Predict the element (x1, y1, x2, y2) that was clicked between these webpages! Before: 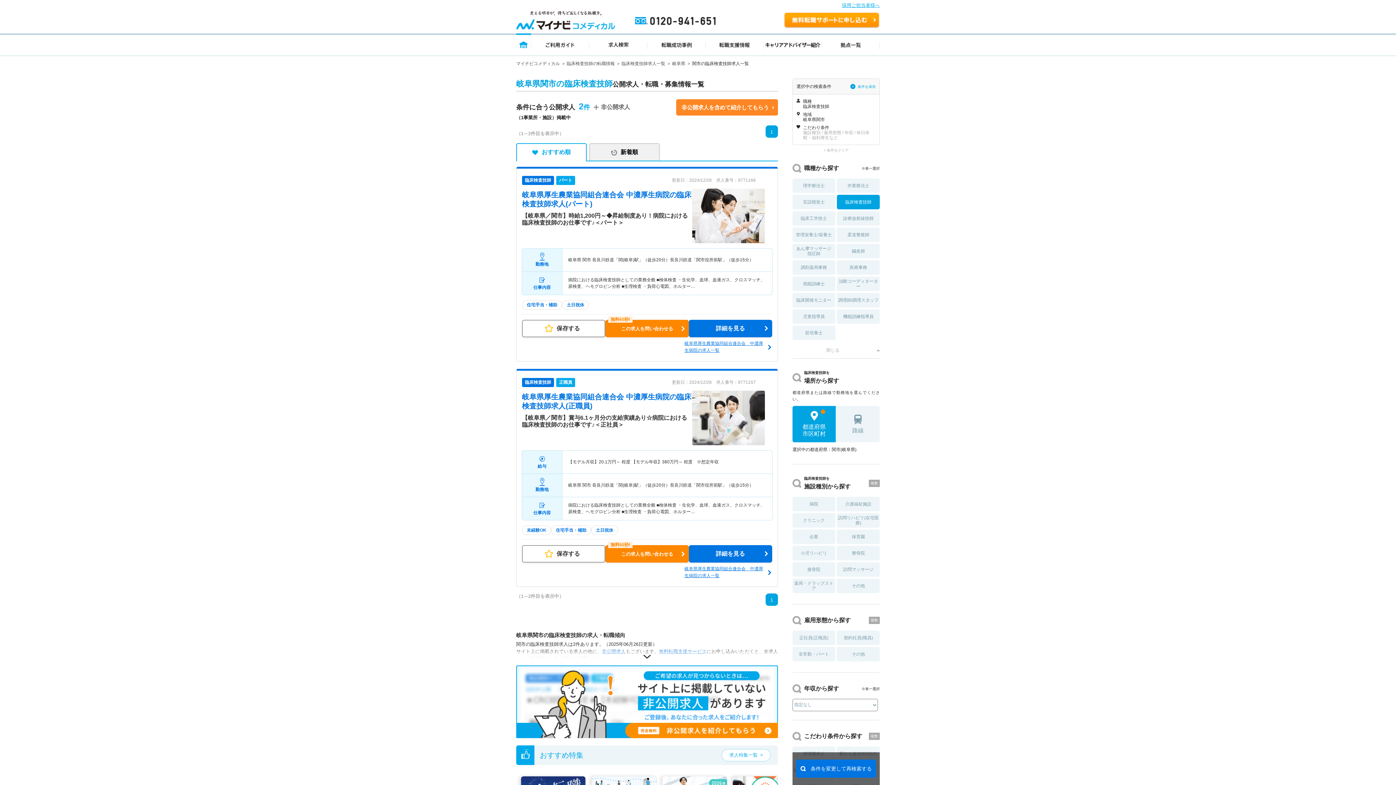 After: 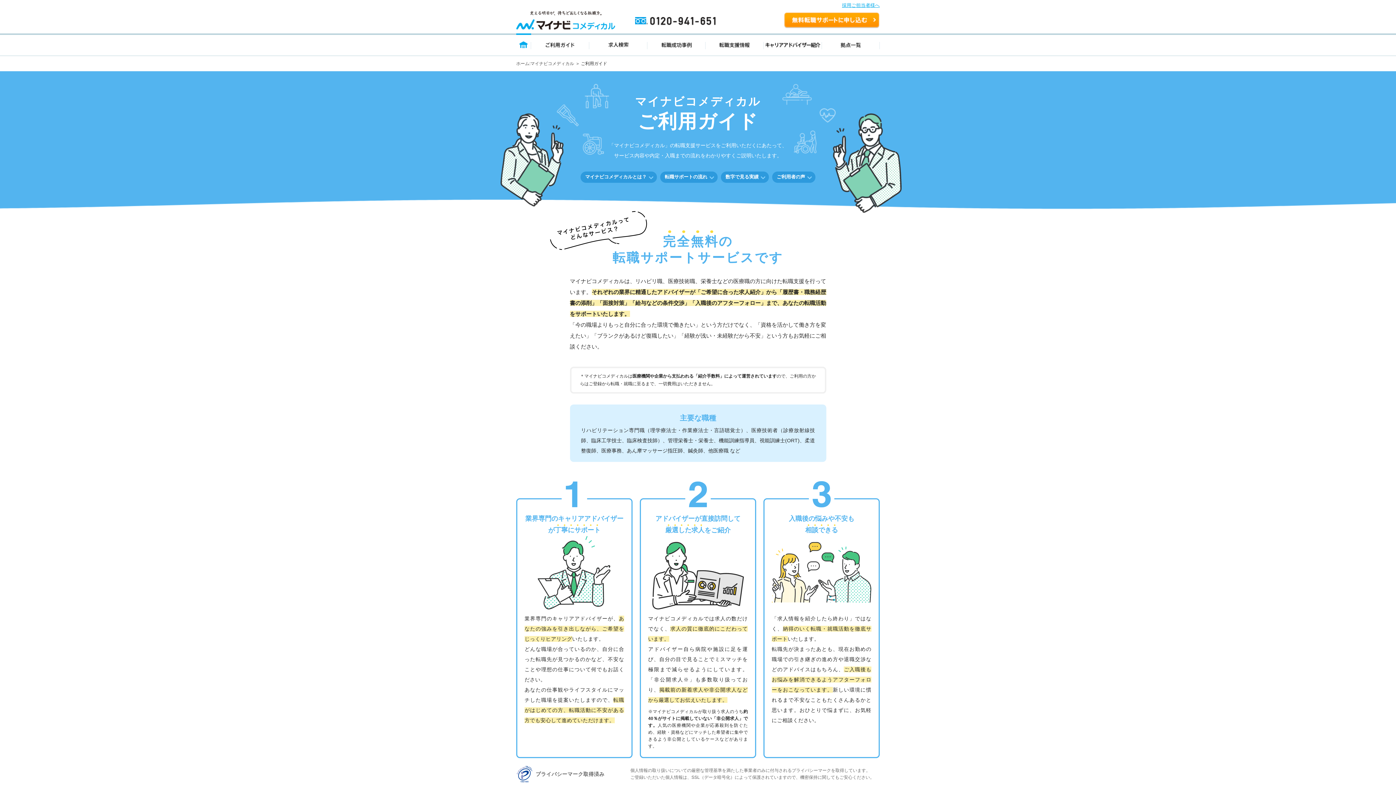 Action: bbox: (531, 33, 589, 55) label: ご利用ガイド